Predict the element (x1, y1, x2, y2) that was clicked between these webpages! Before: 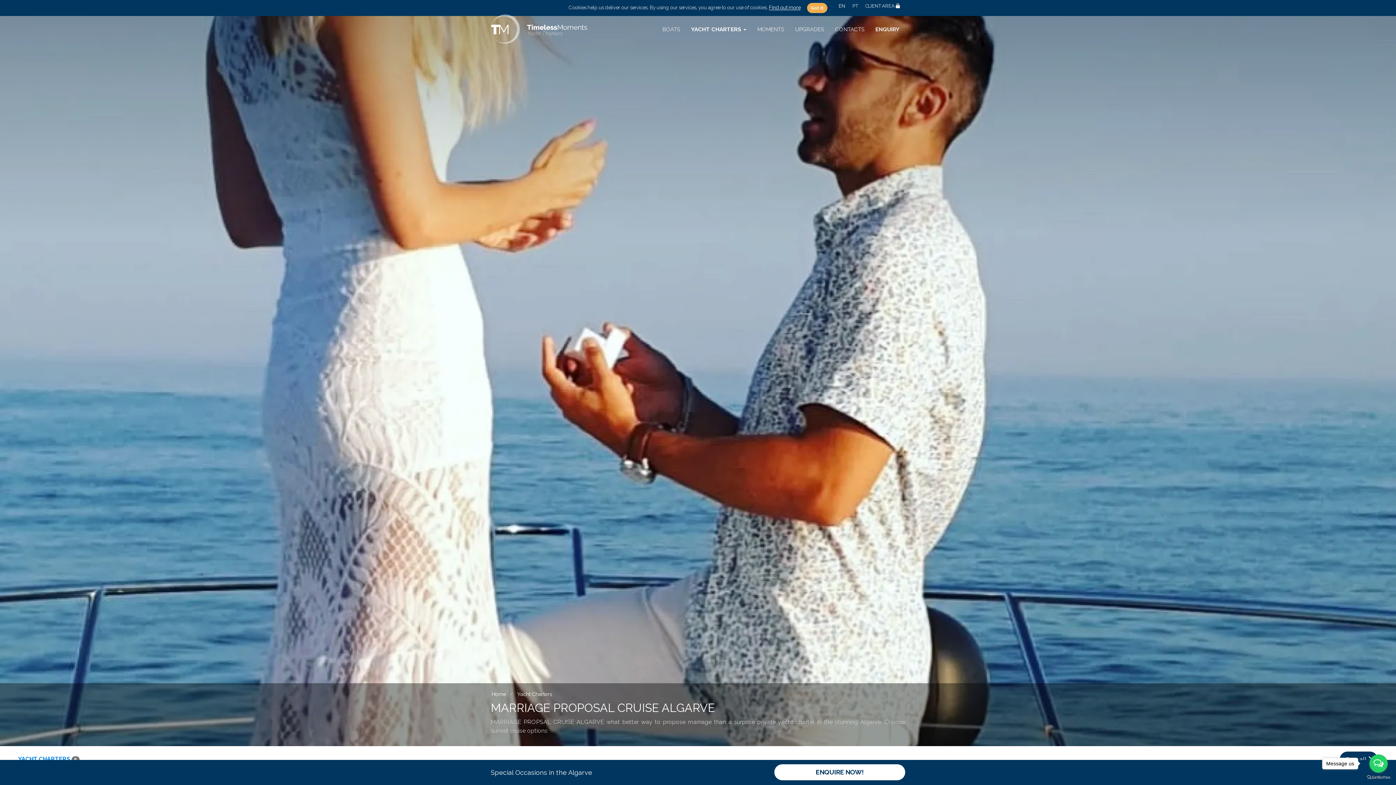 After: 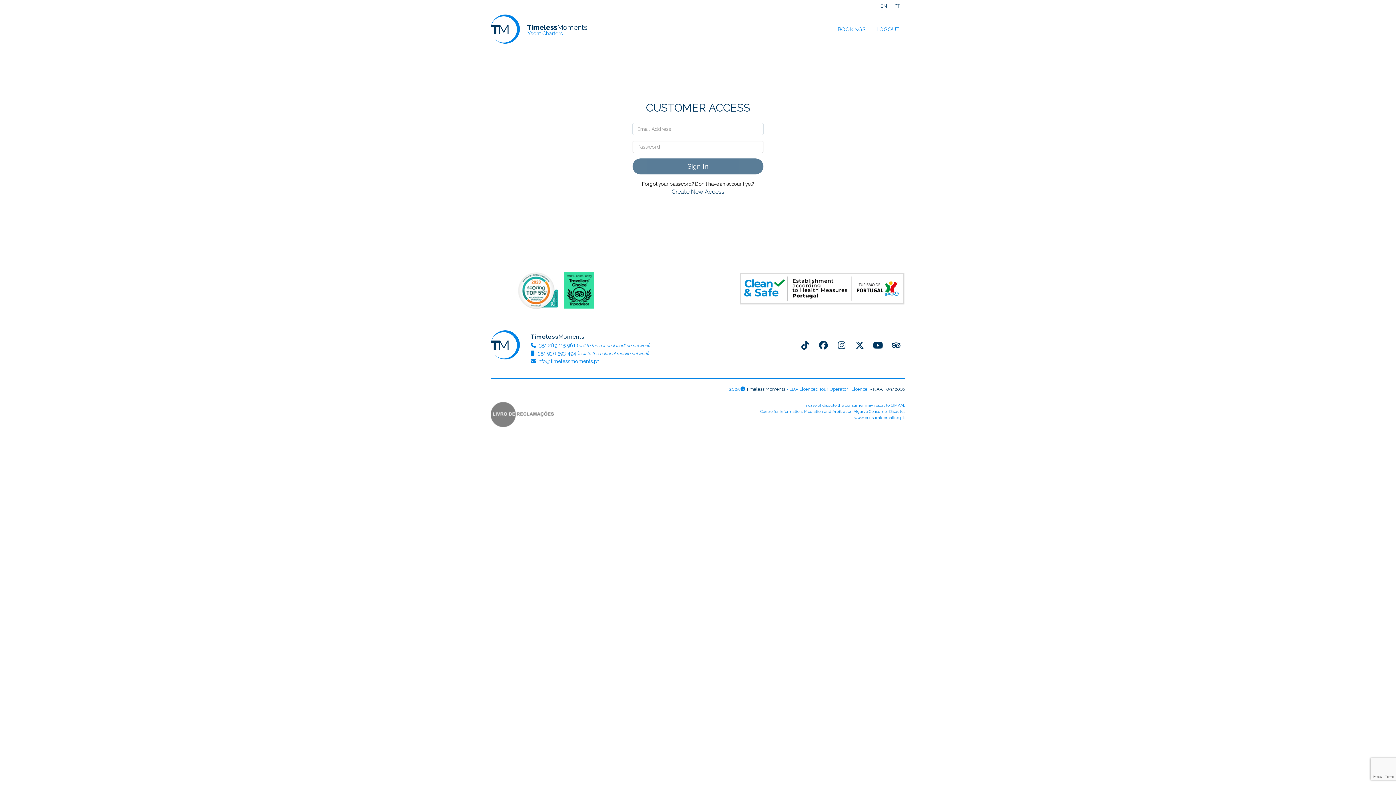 Action: bbox: (861, 0, 903, 12) label: CLIENT AREA 